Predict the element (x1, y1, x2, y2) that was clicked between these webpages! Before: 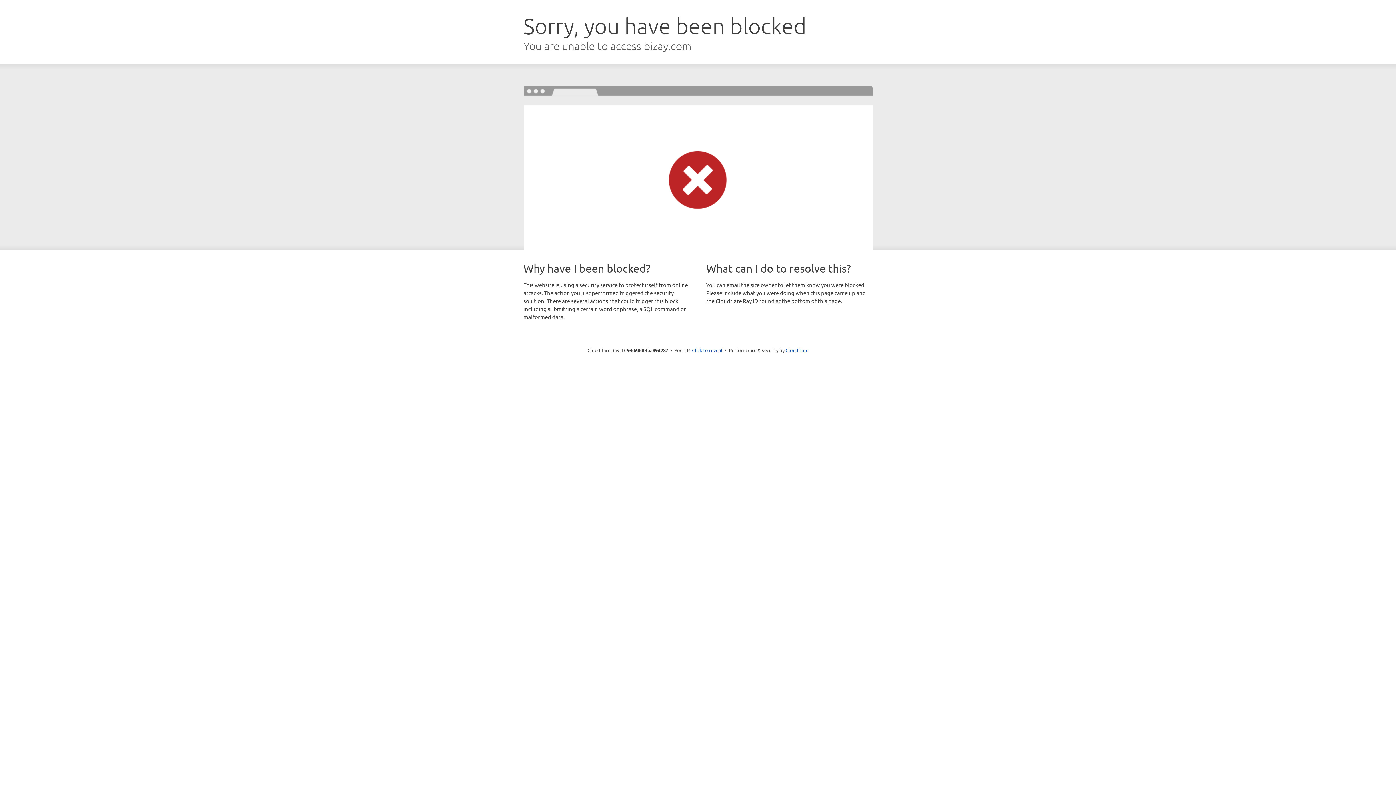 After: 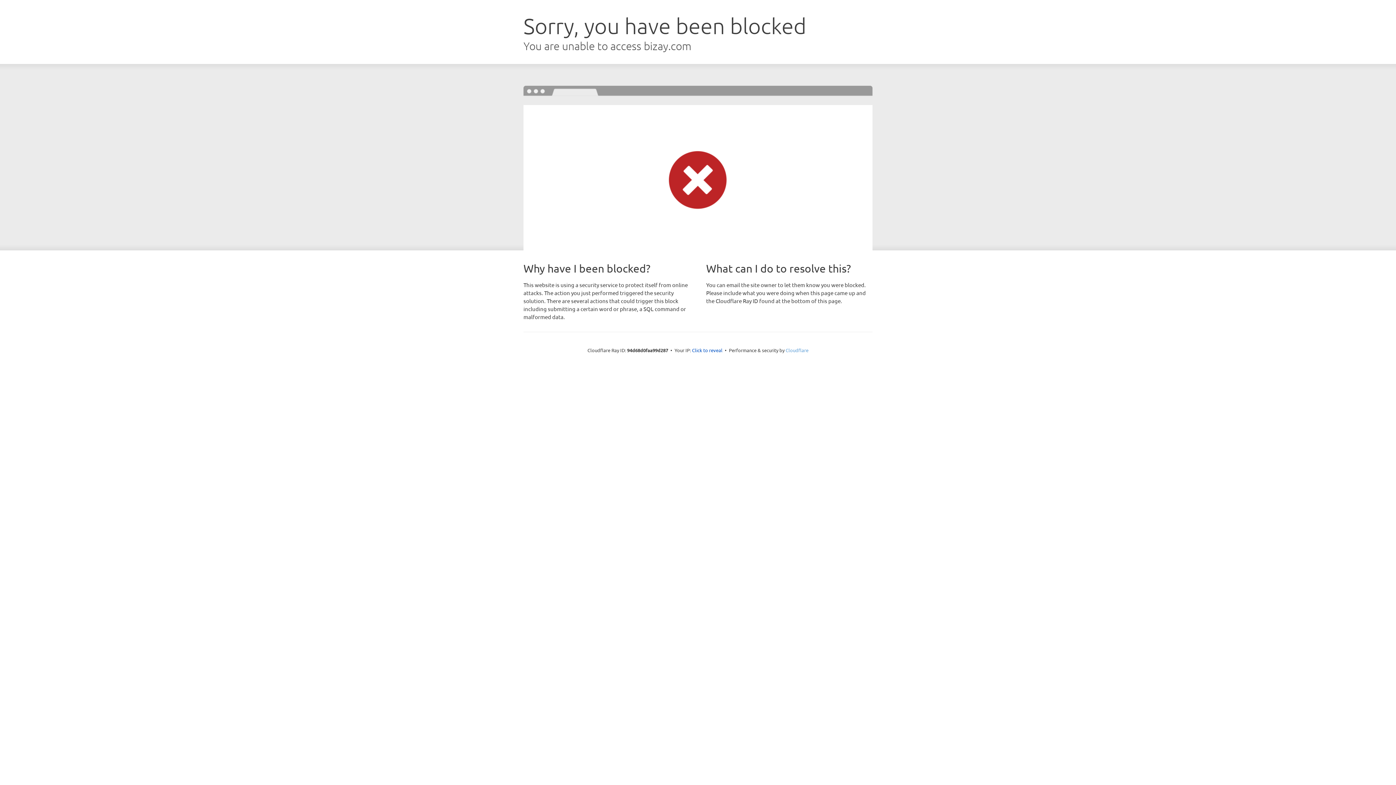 Action: label: Cloudflare bbox: (785, 347, 808, 353)